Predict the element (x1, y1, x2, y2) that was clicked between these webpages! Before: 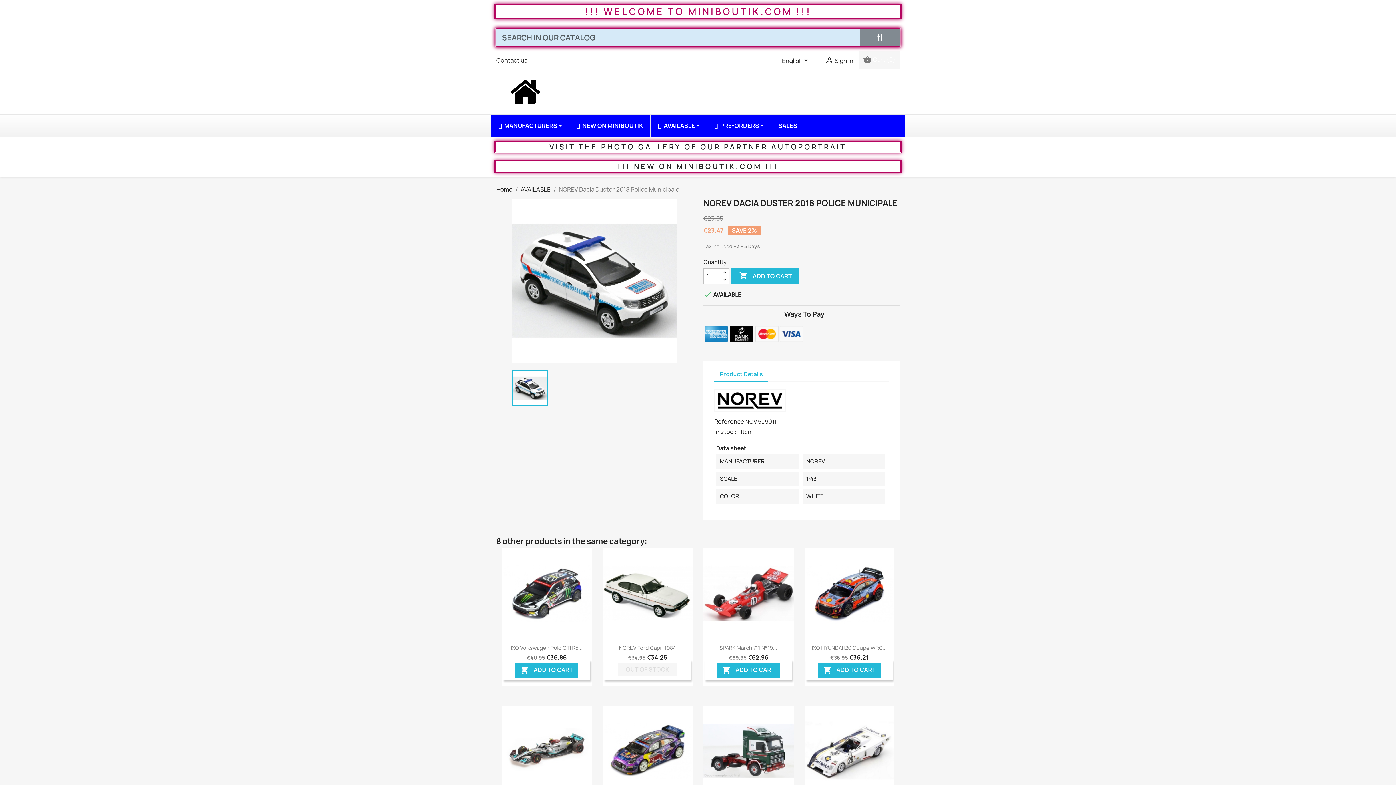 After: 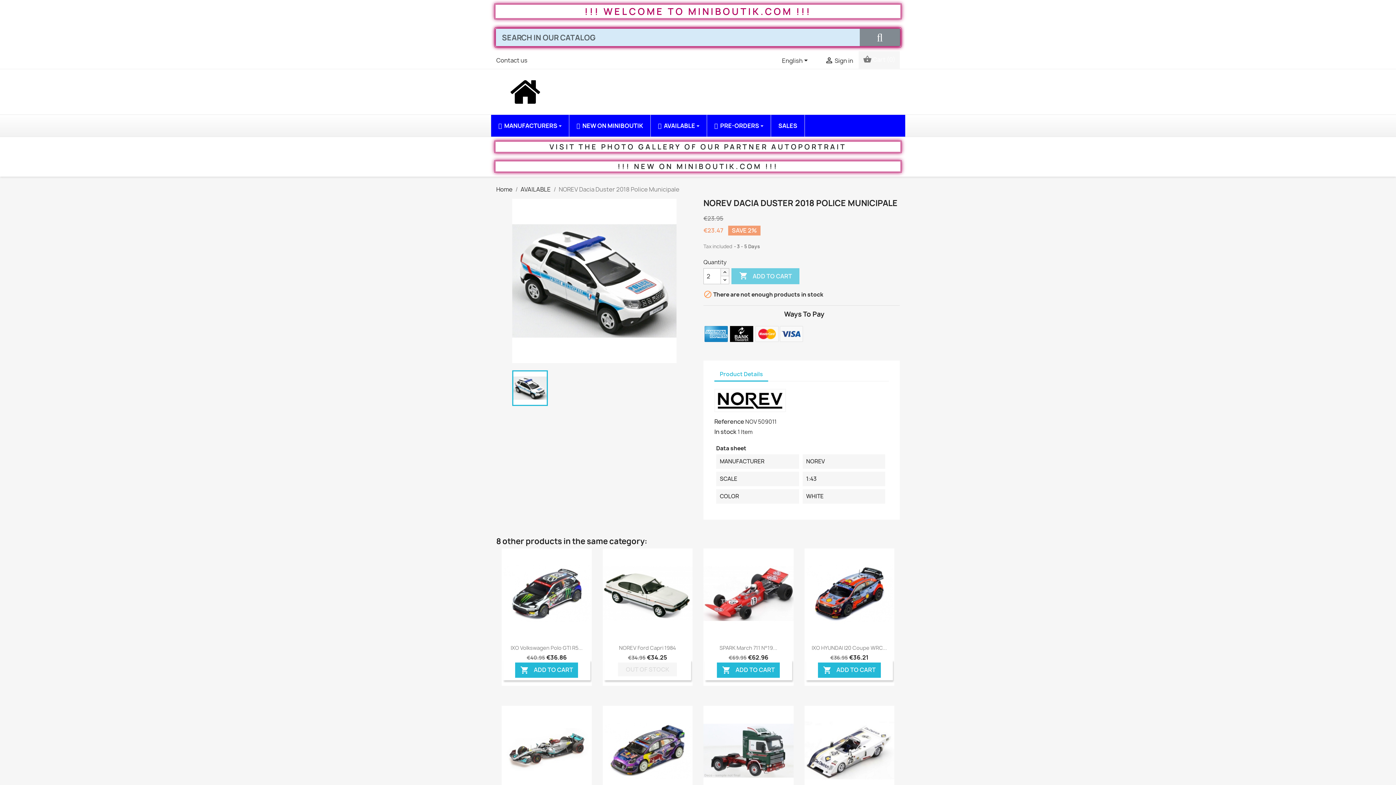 Action: bbox: (720, 268, 729, 276)